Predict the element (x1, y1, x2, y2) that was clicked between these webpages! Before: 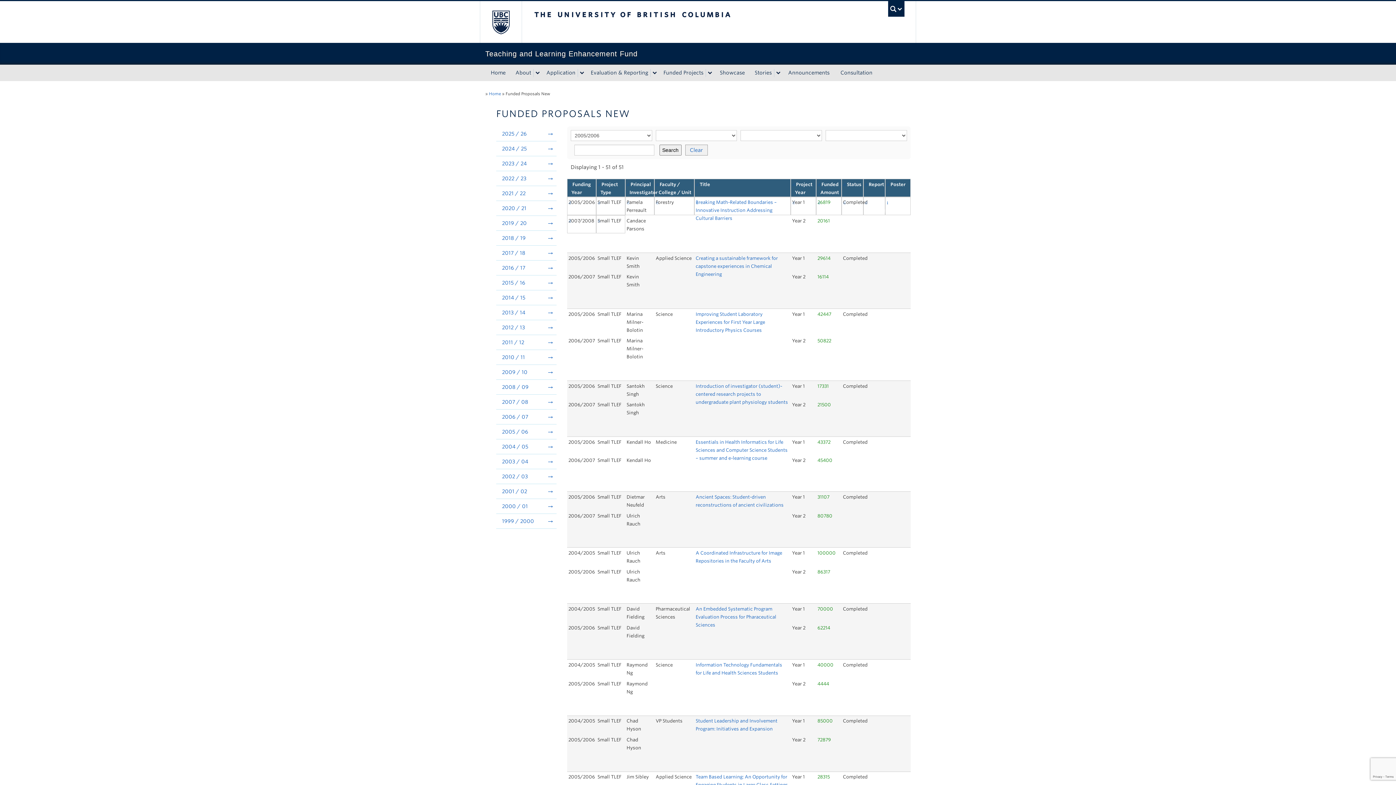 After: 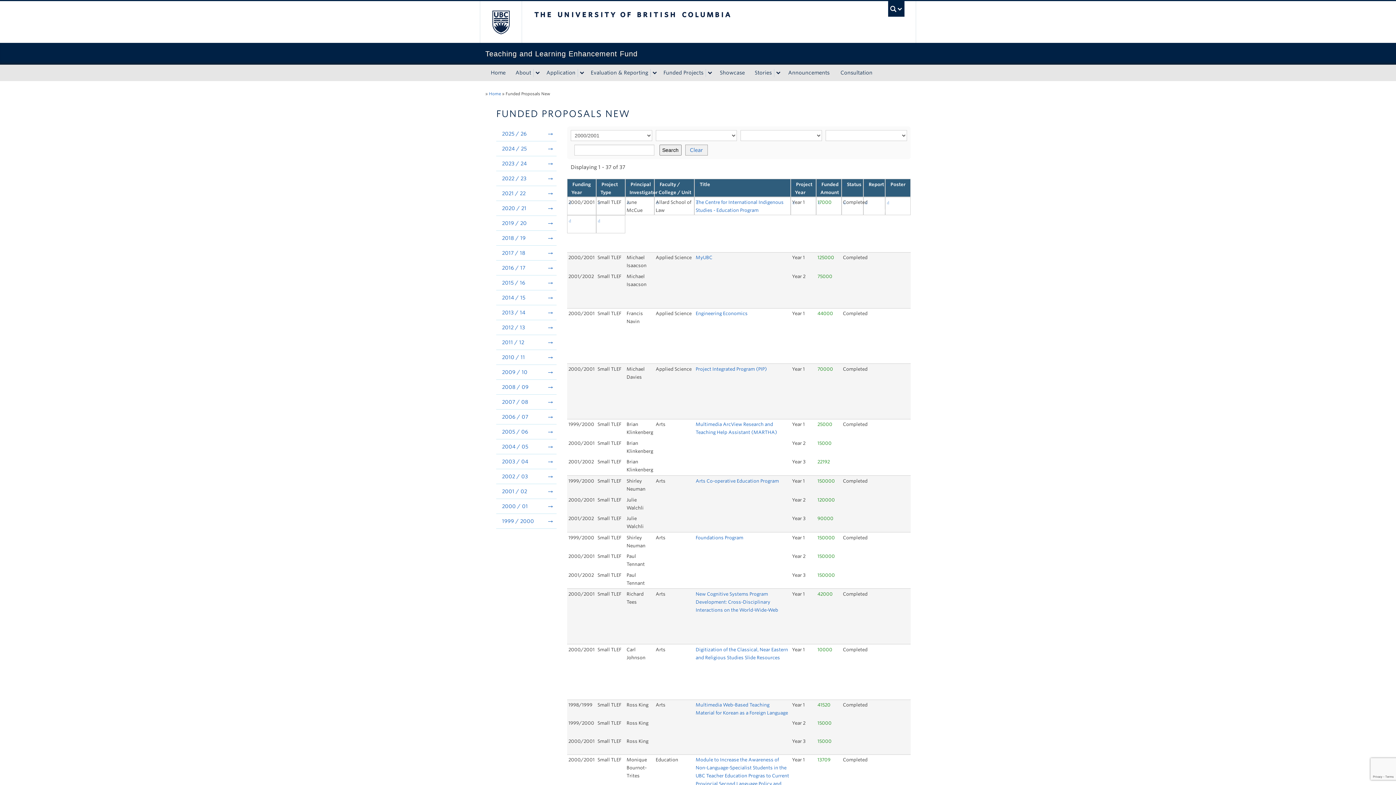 Action: bbox: (496, 499, 556, 513) label: 2000 / 01